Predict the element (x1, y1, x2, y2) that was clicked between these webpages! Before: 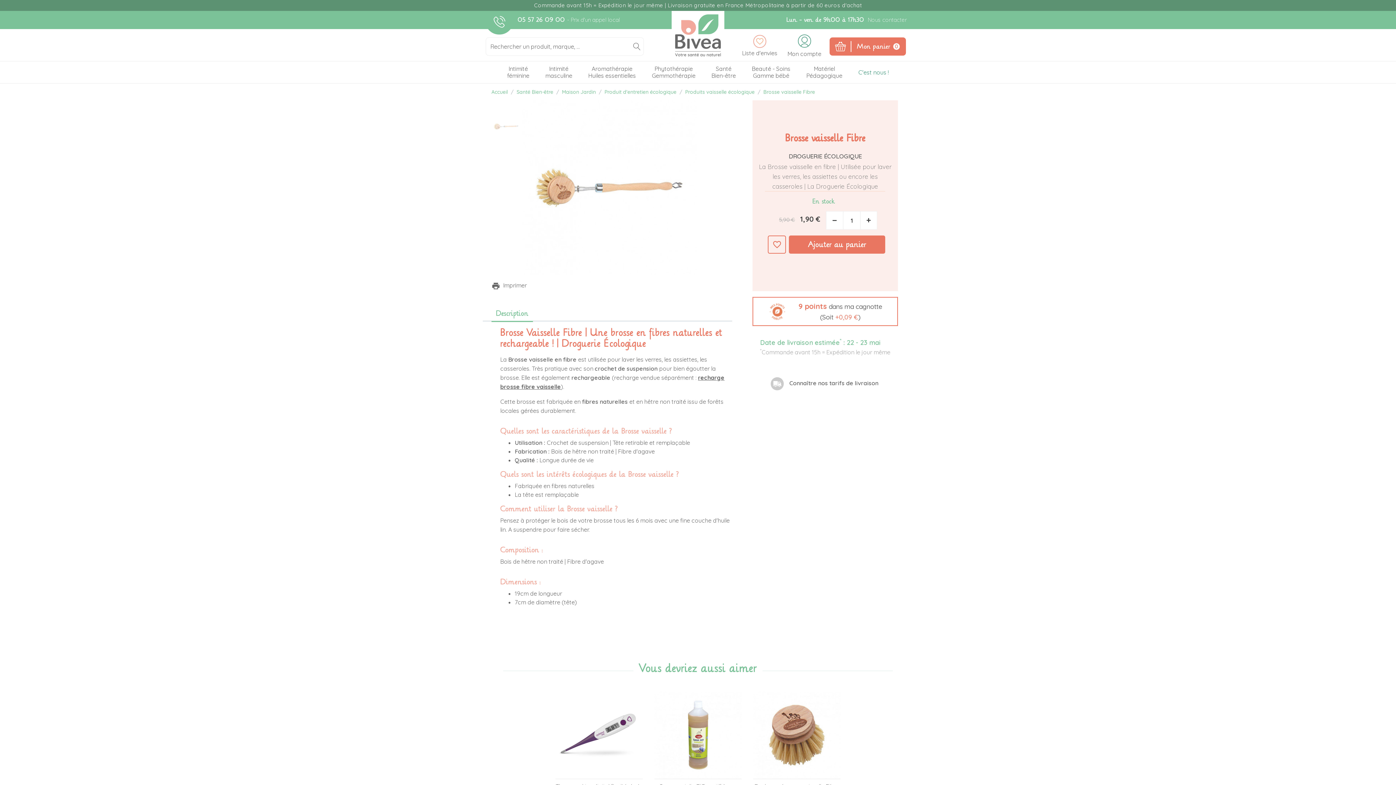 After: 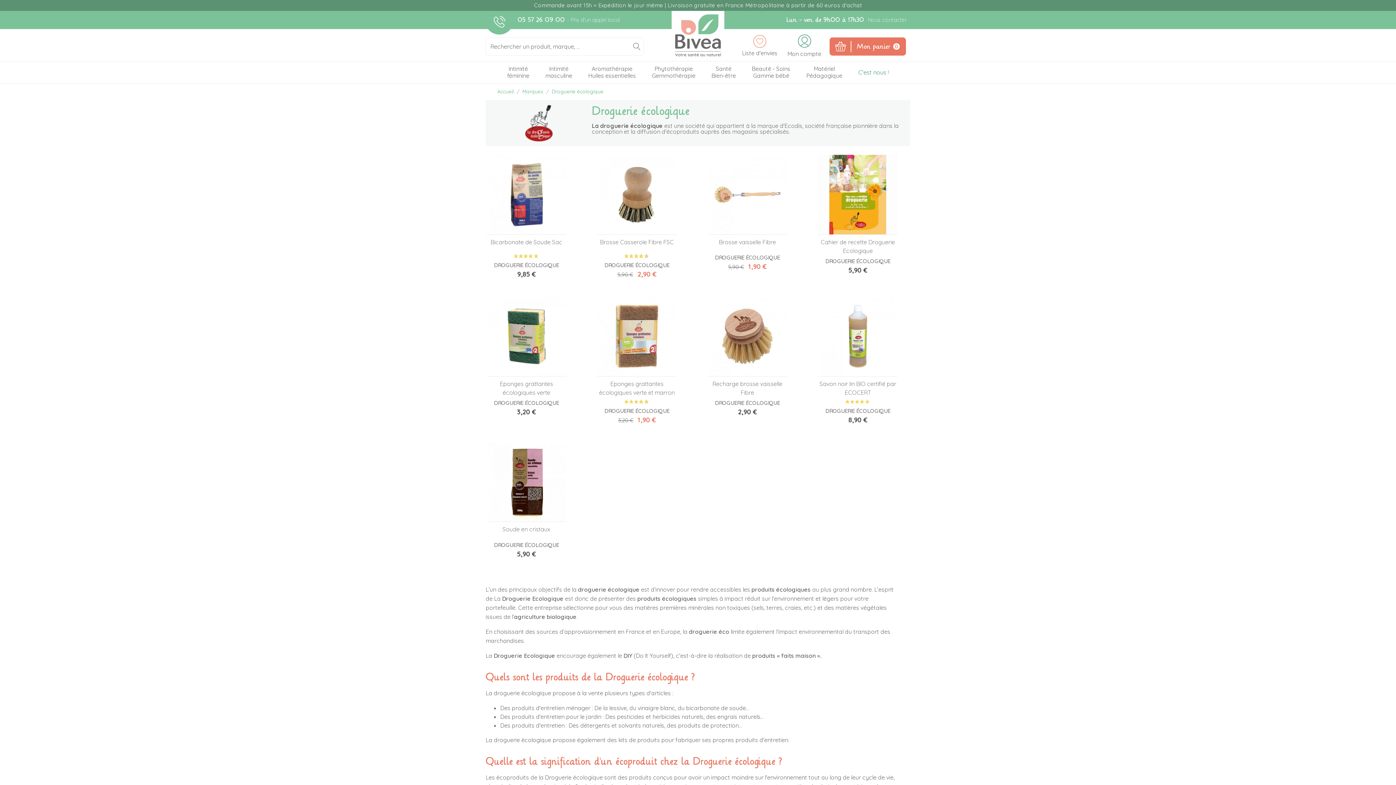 Action: bbox: (788, 152, 861, 160) label: DROGUERIE ÉCOLOGIQUE